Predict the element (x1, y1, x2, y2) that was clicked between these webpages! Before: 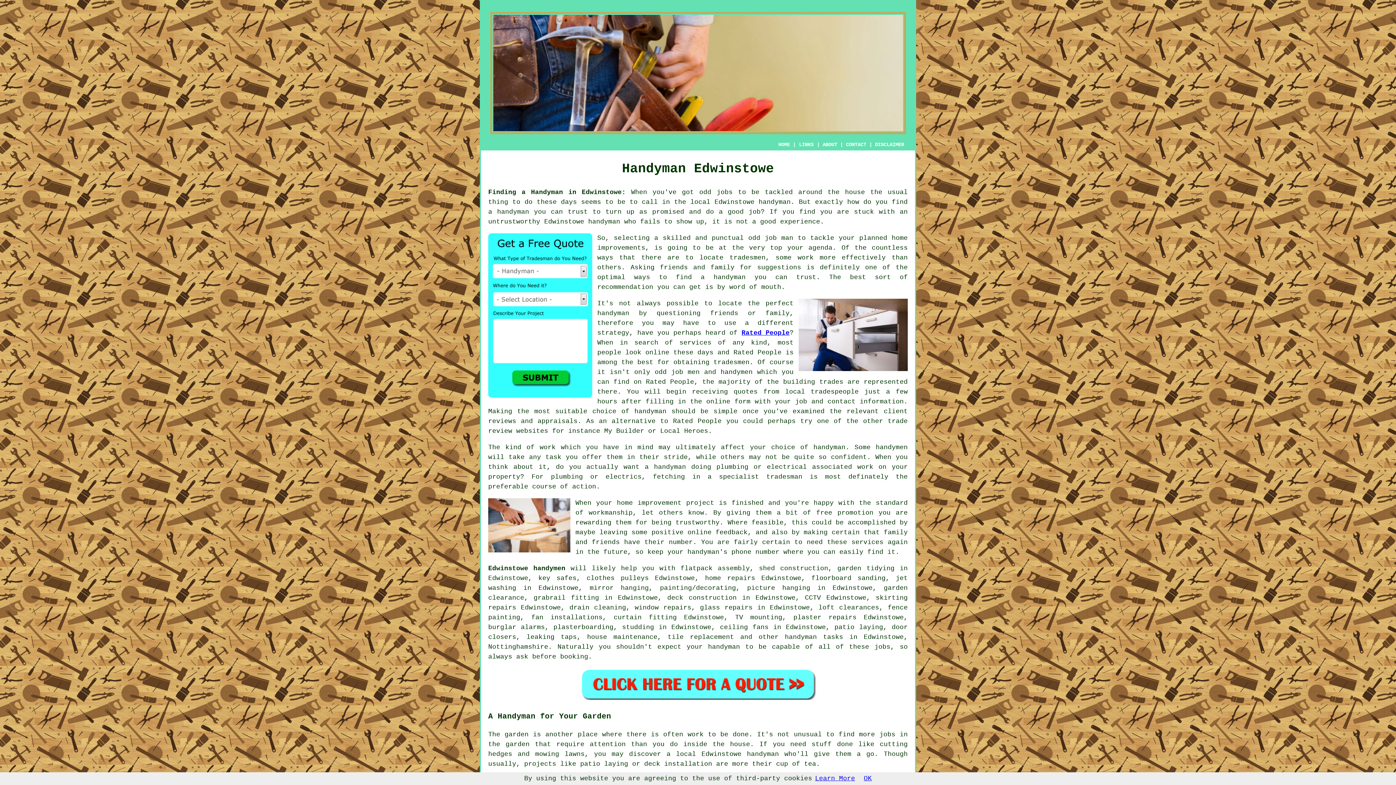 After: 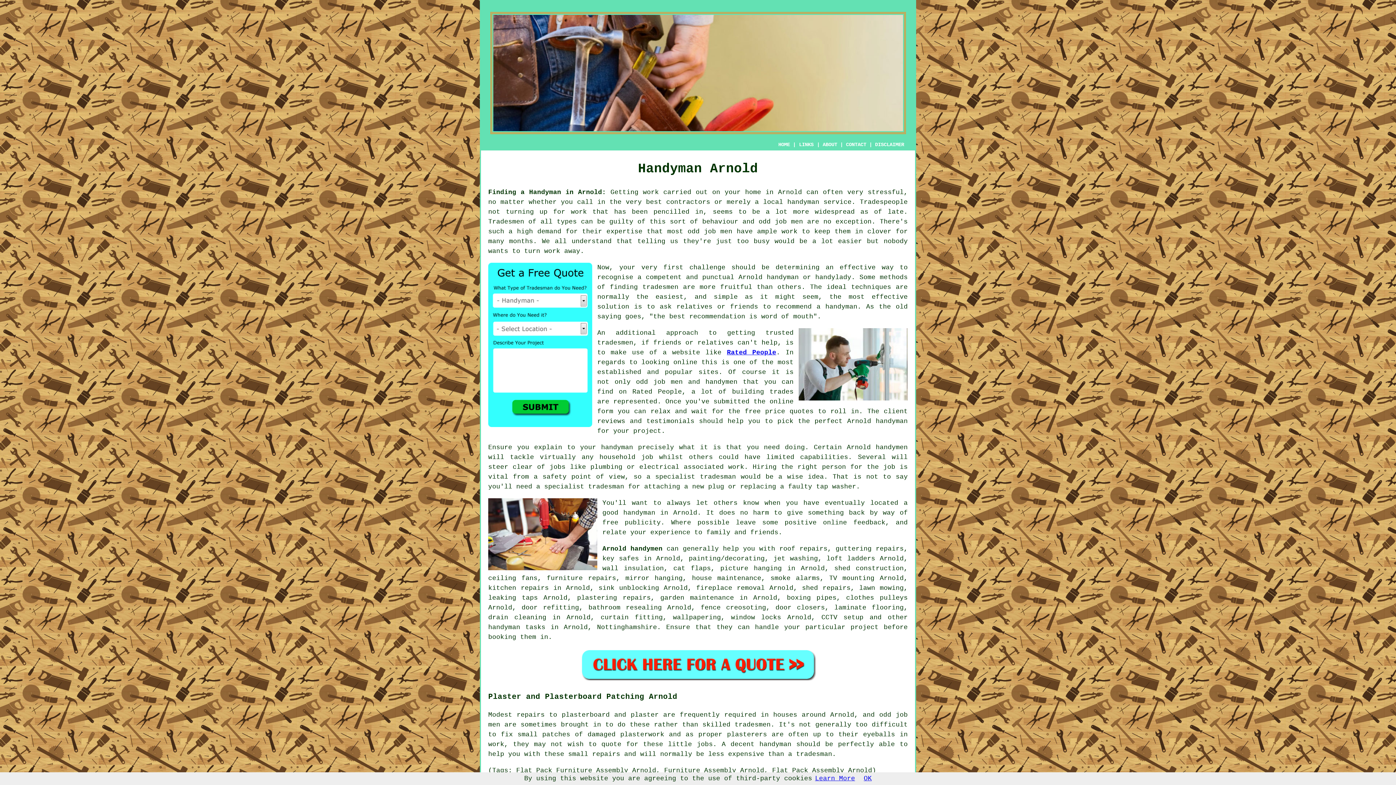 Action: bbox: (687, 529, 747, 536) label: online feedback